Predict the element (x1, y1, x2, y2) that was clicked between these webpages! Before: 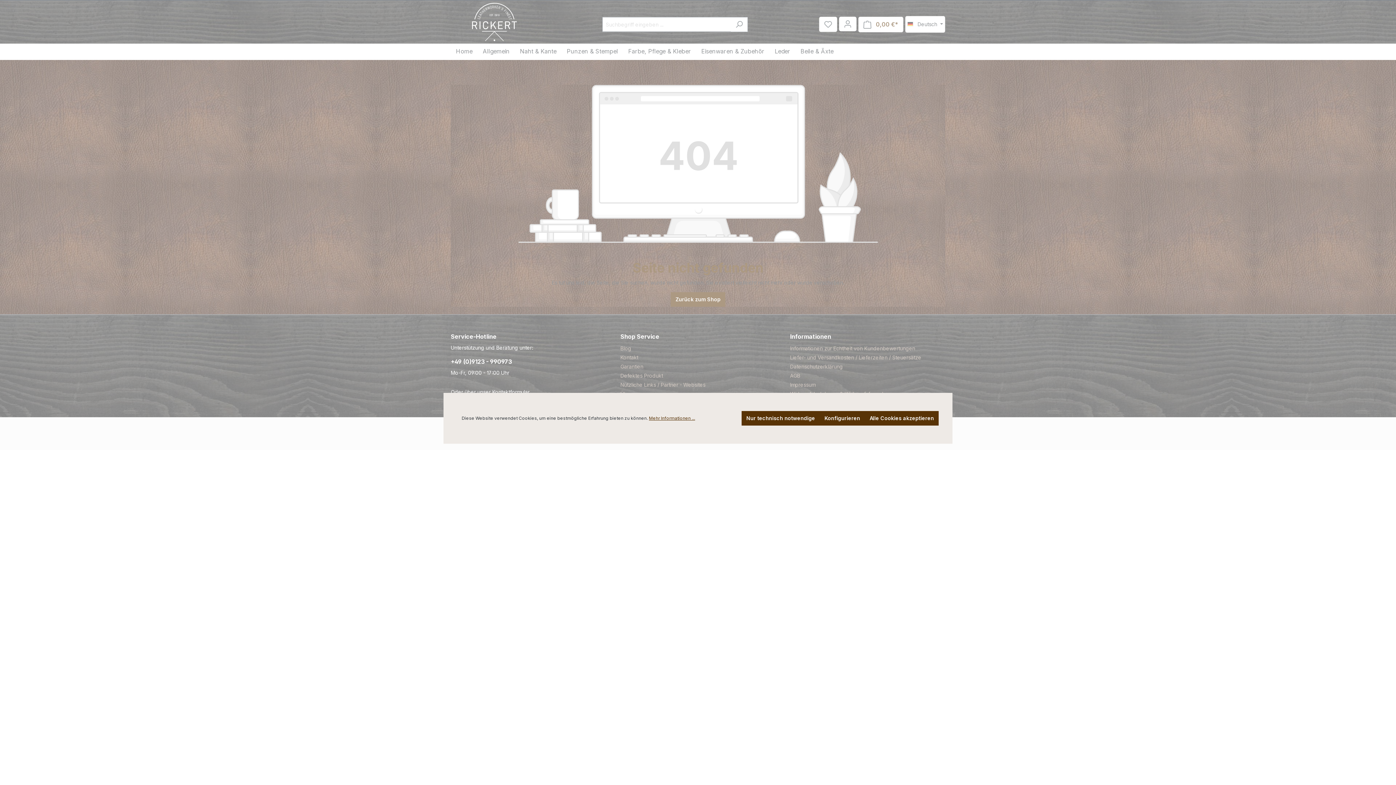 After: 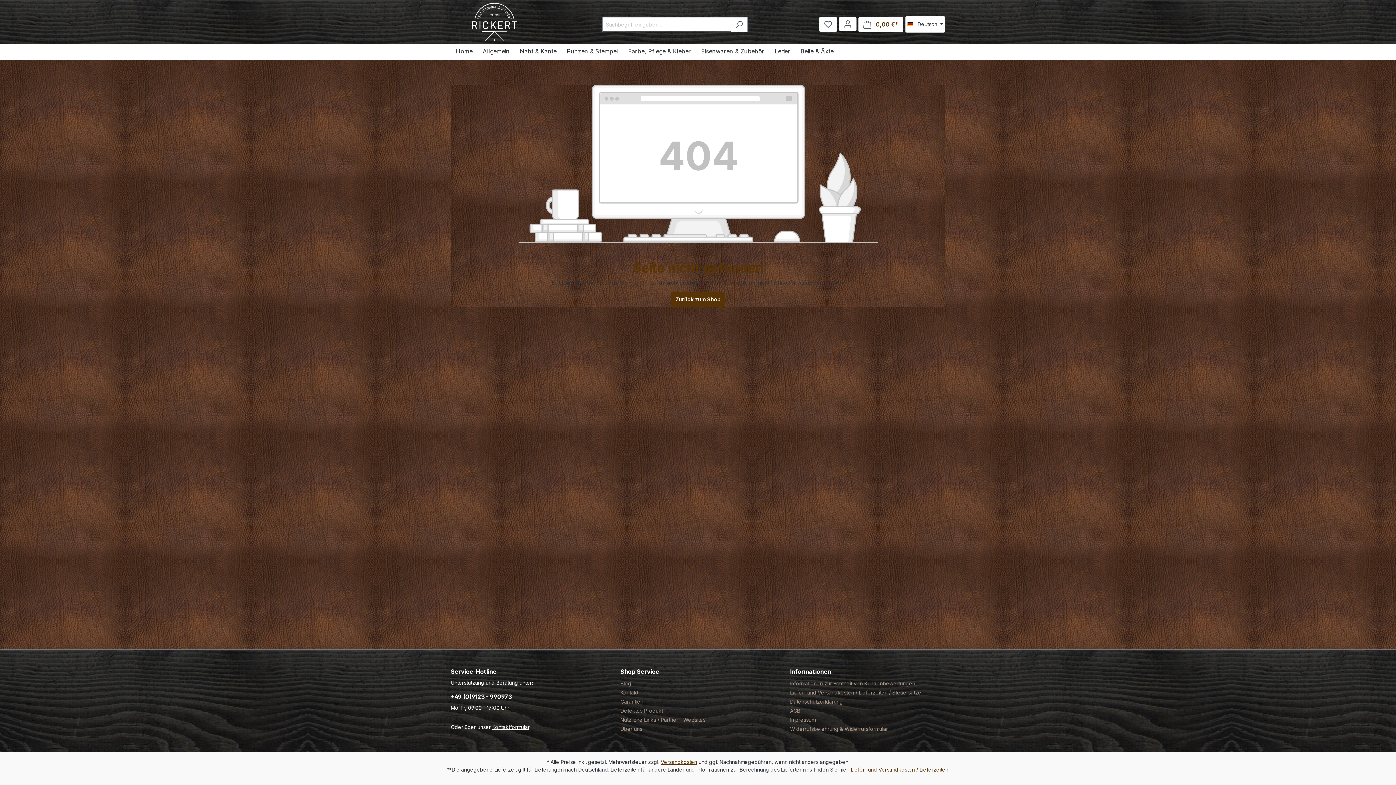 Action: bbox: (741, 411, 820, 425) label: Nur technisch notwendige